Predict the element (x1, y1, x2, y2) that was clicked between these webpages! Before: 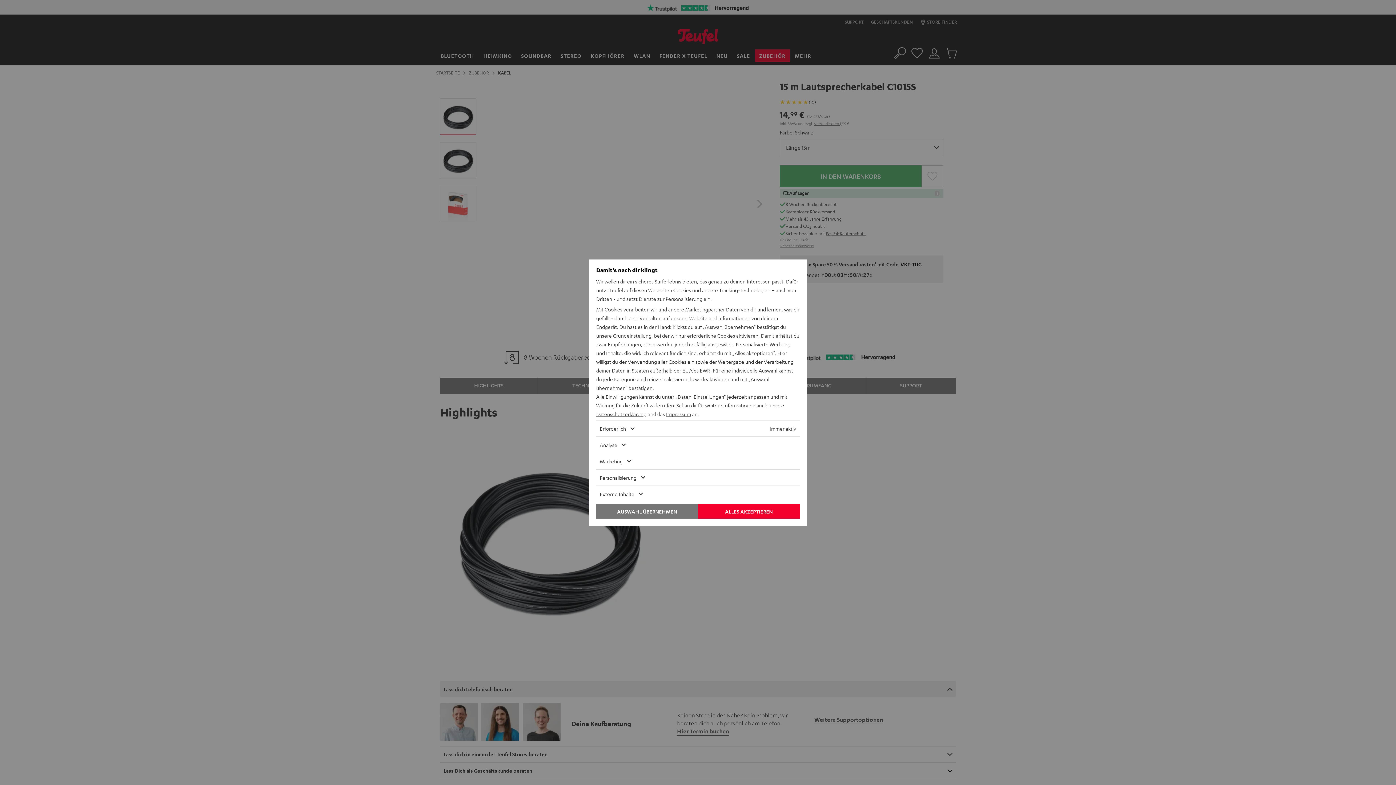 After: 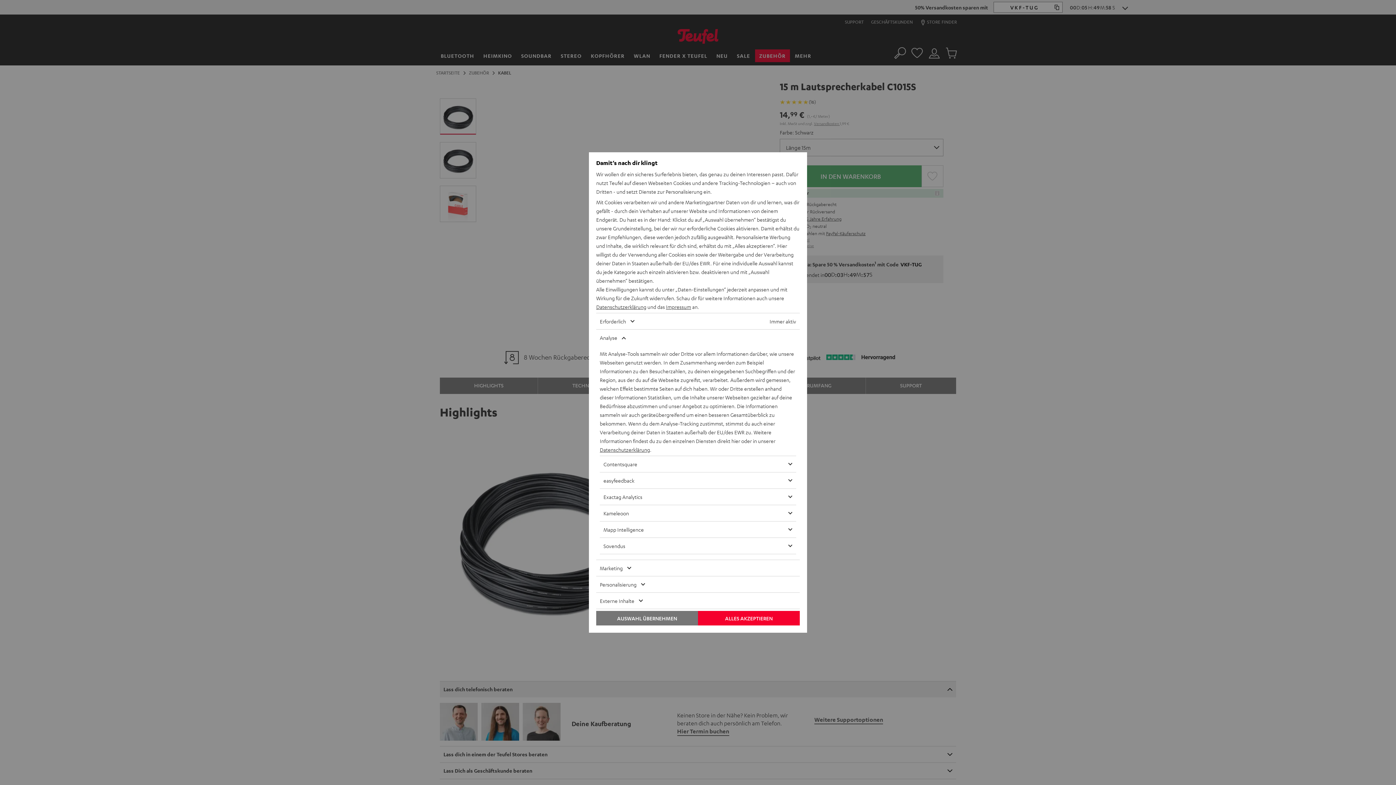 Action: label: Analyse bbox: (596, 436, 778, 452)